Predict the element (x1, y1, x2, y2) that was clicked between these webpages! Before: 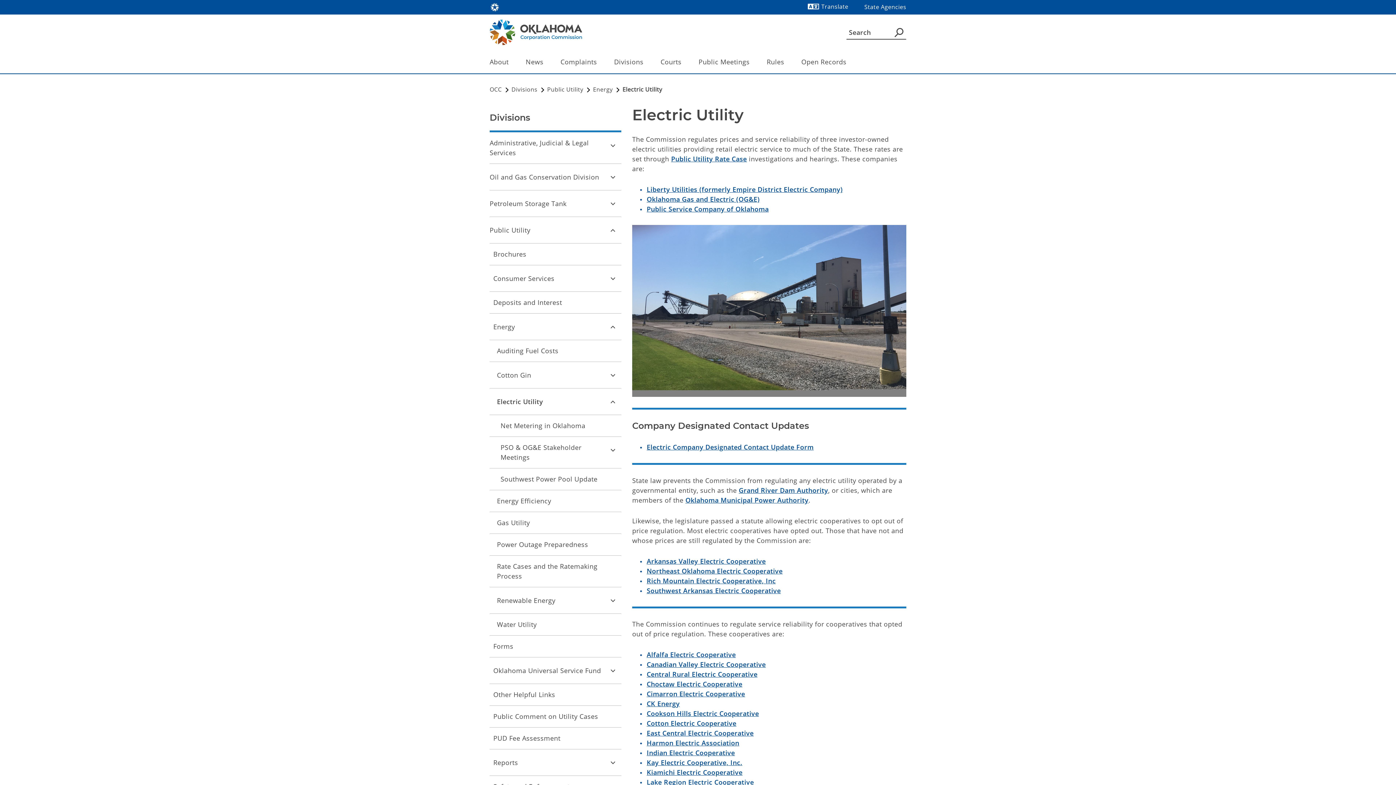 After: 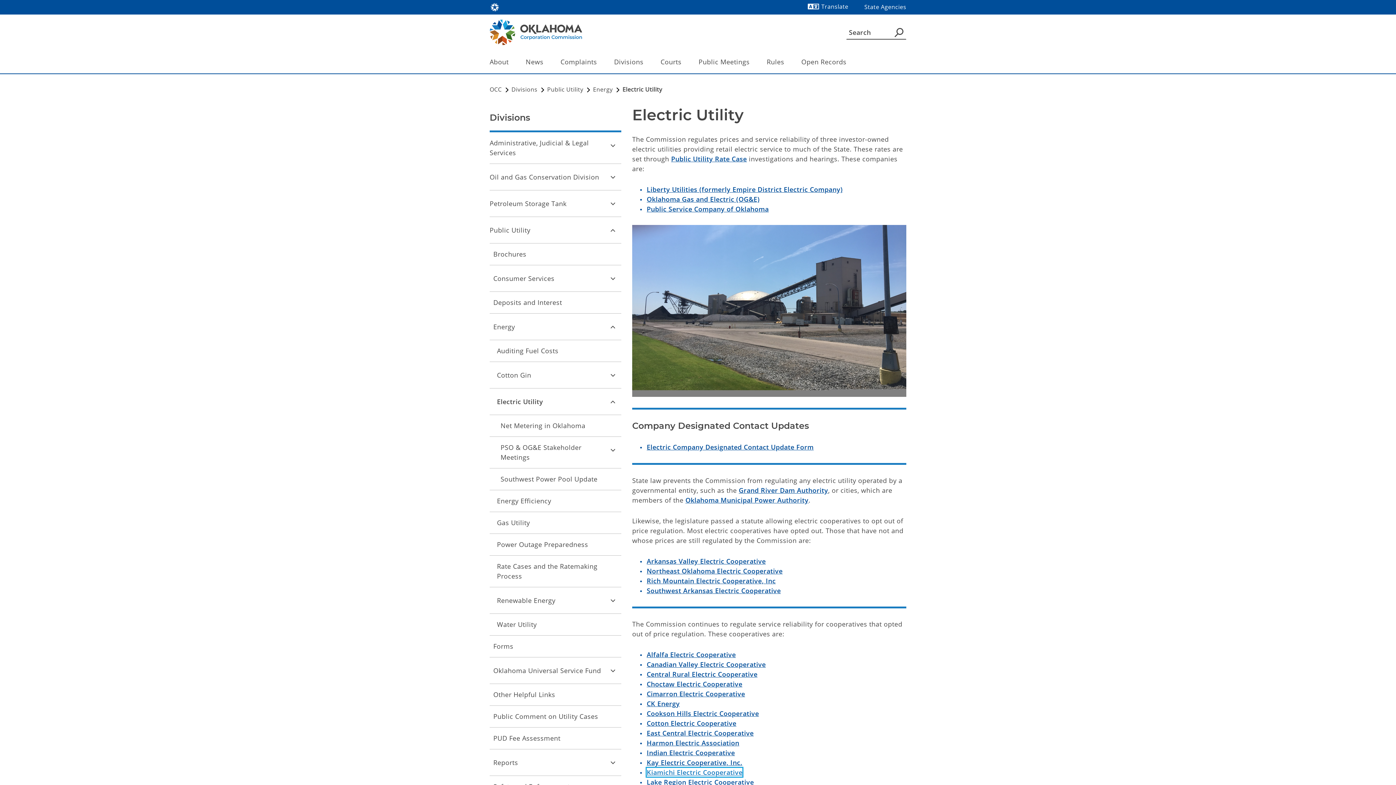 Action: label: Kiamichi Electric Cooperative bbox: (646, 768, 742, 777)